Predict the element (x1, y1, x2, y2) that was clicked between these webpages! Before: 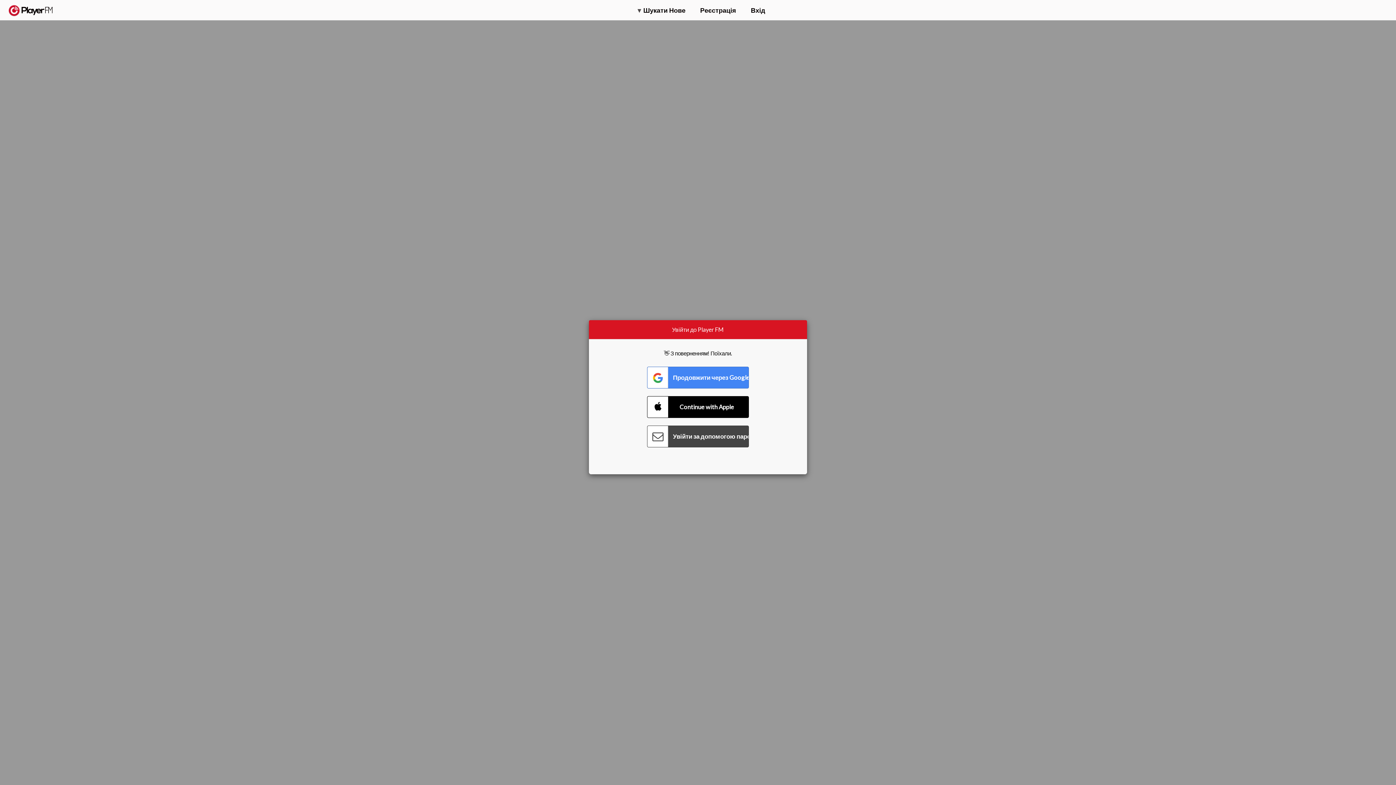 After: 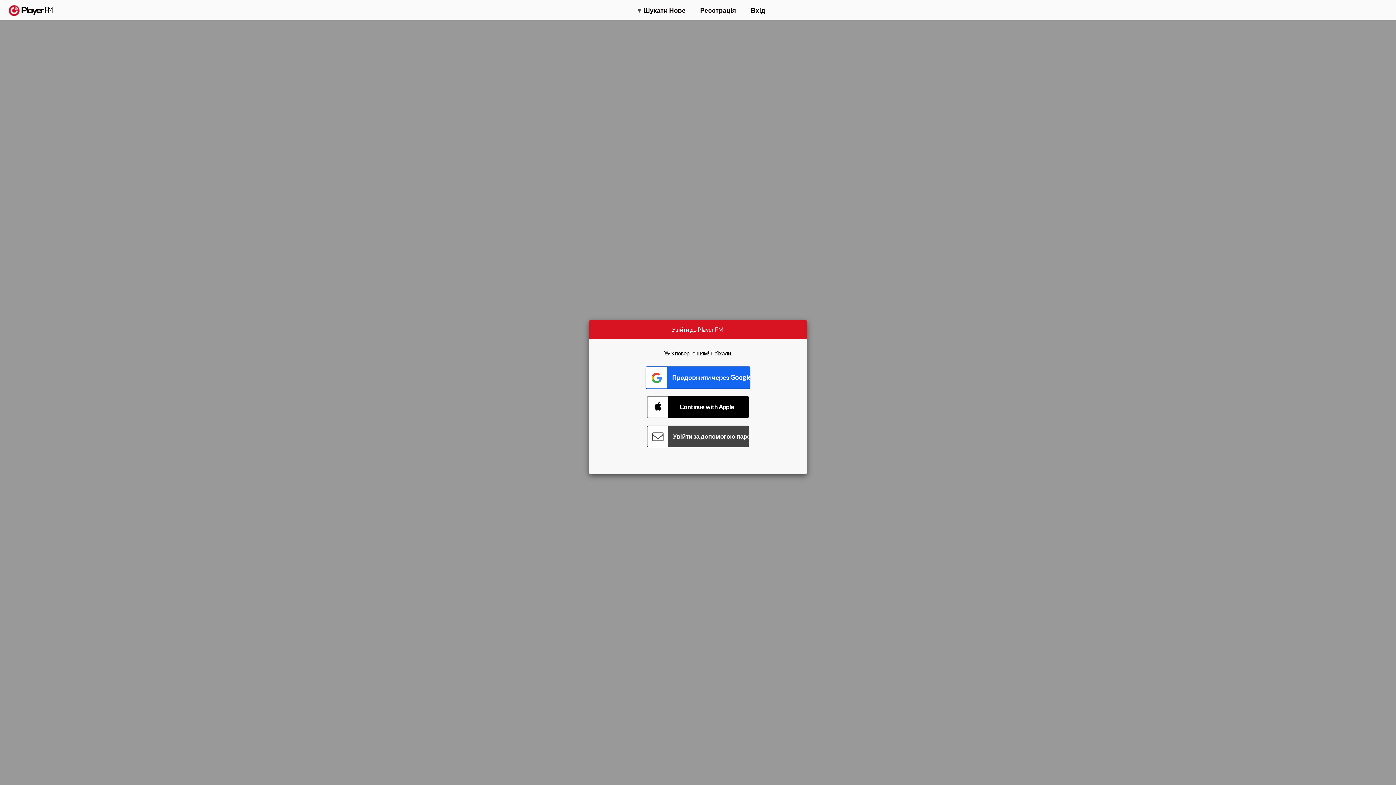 Action: bbox: (647, 366, 749, 388) label: Connect with Google